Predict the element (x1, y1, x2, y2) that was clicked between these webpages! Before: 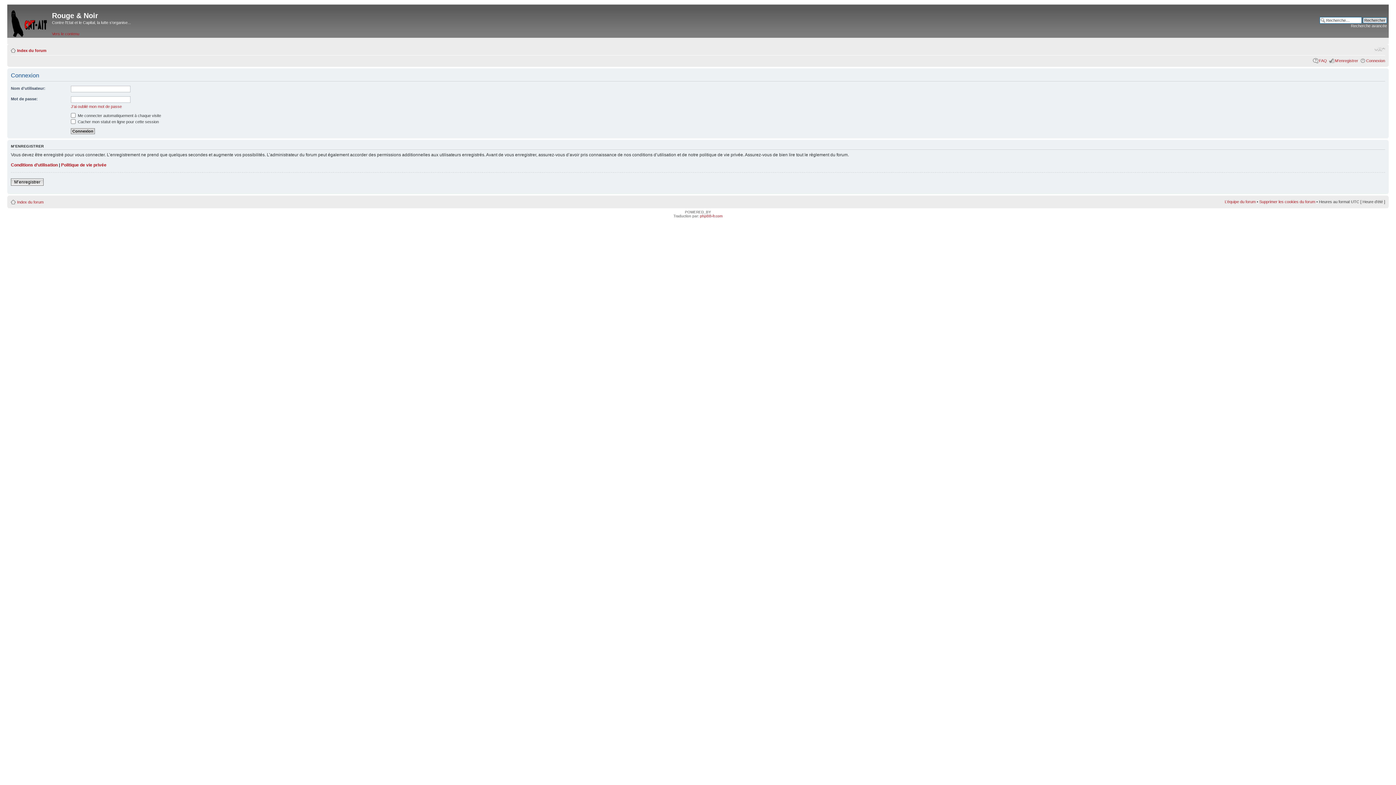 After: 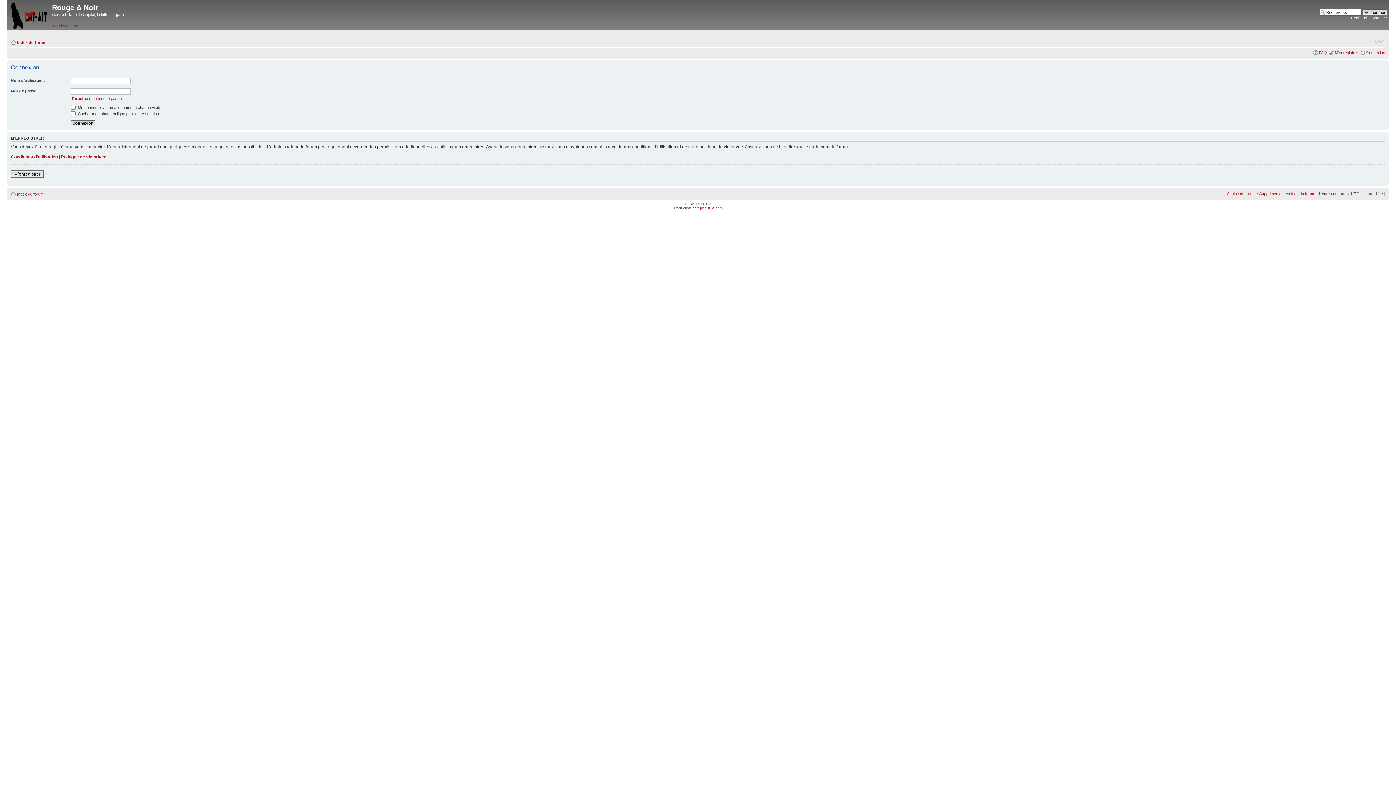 Action: bbox: (52, 31, 79, 35) label: Vers le contenu